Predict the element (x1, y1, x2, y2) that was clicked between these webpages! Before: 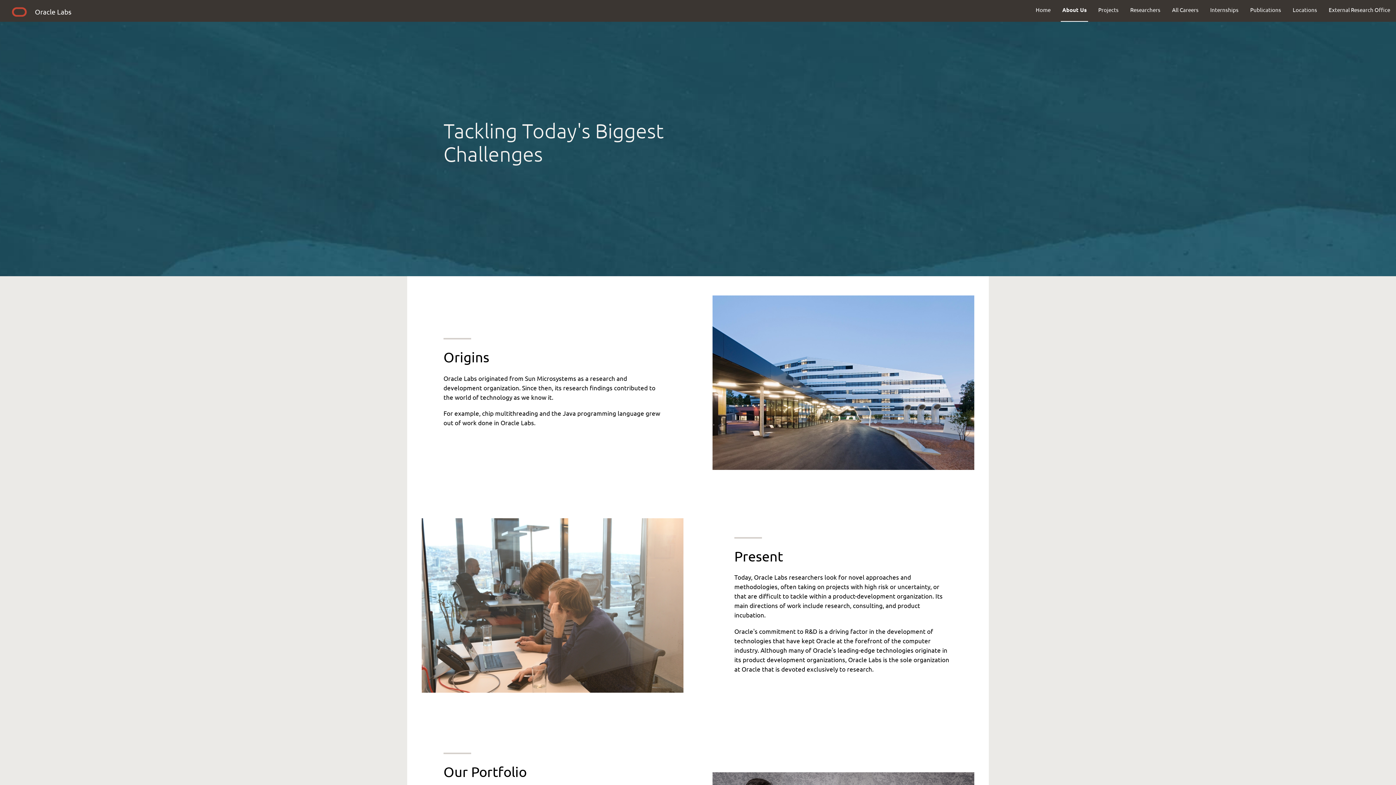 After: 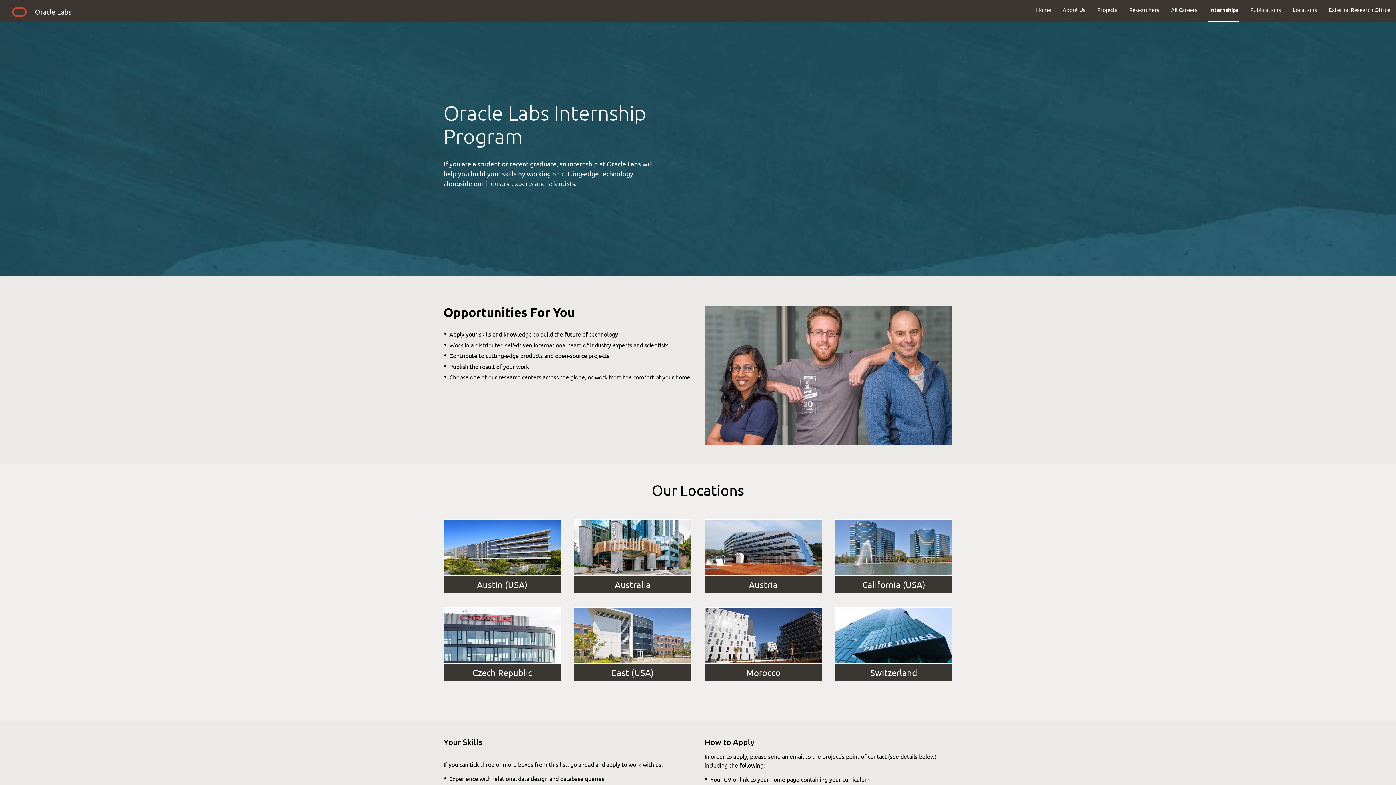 Action: bbox: (1204, 0, 1244, 19) label: Internships